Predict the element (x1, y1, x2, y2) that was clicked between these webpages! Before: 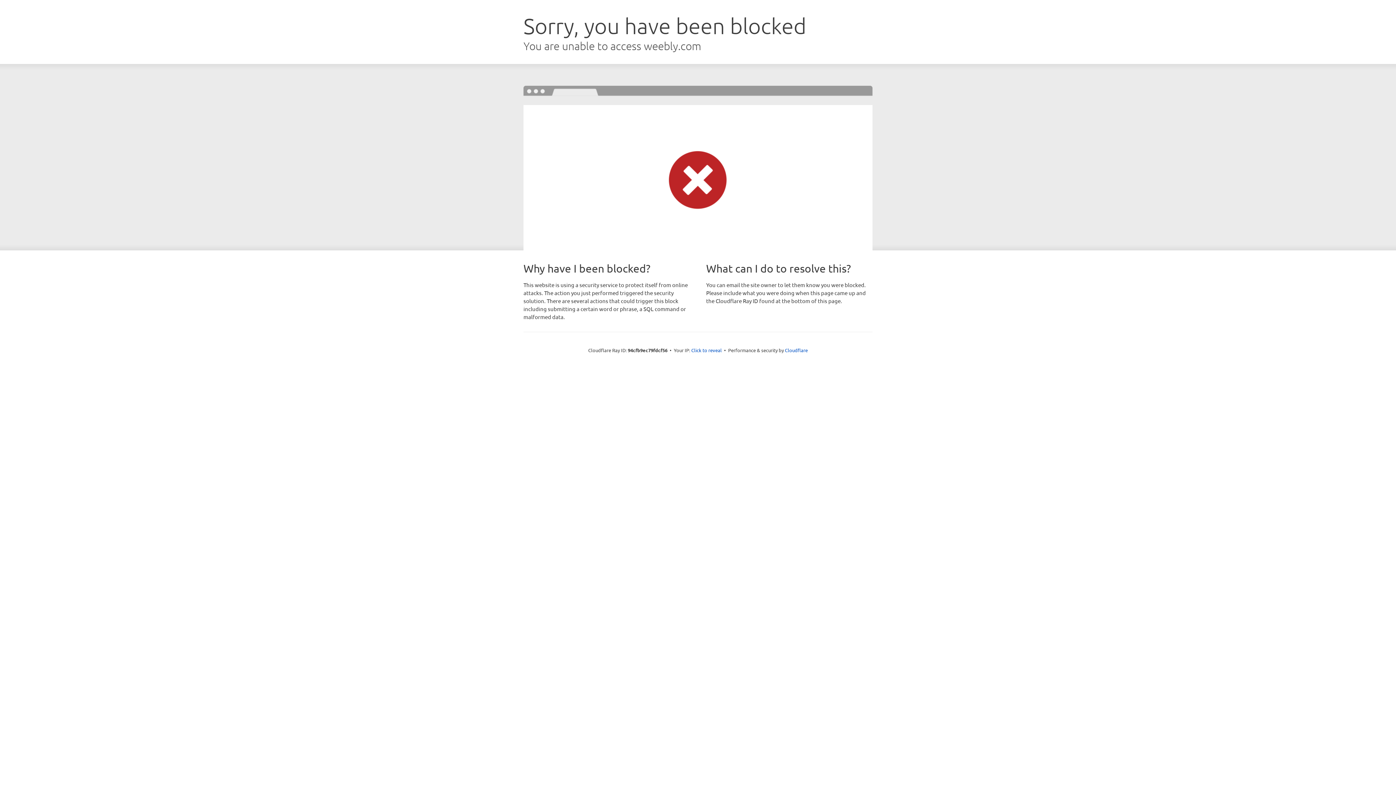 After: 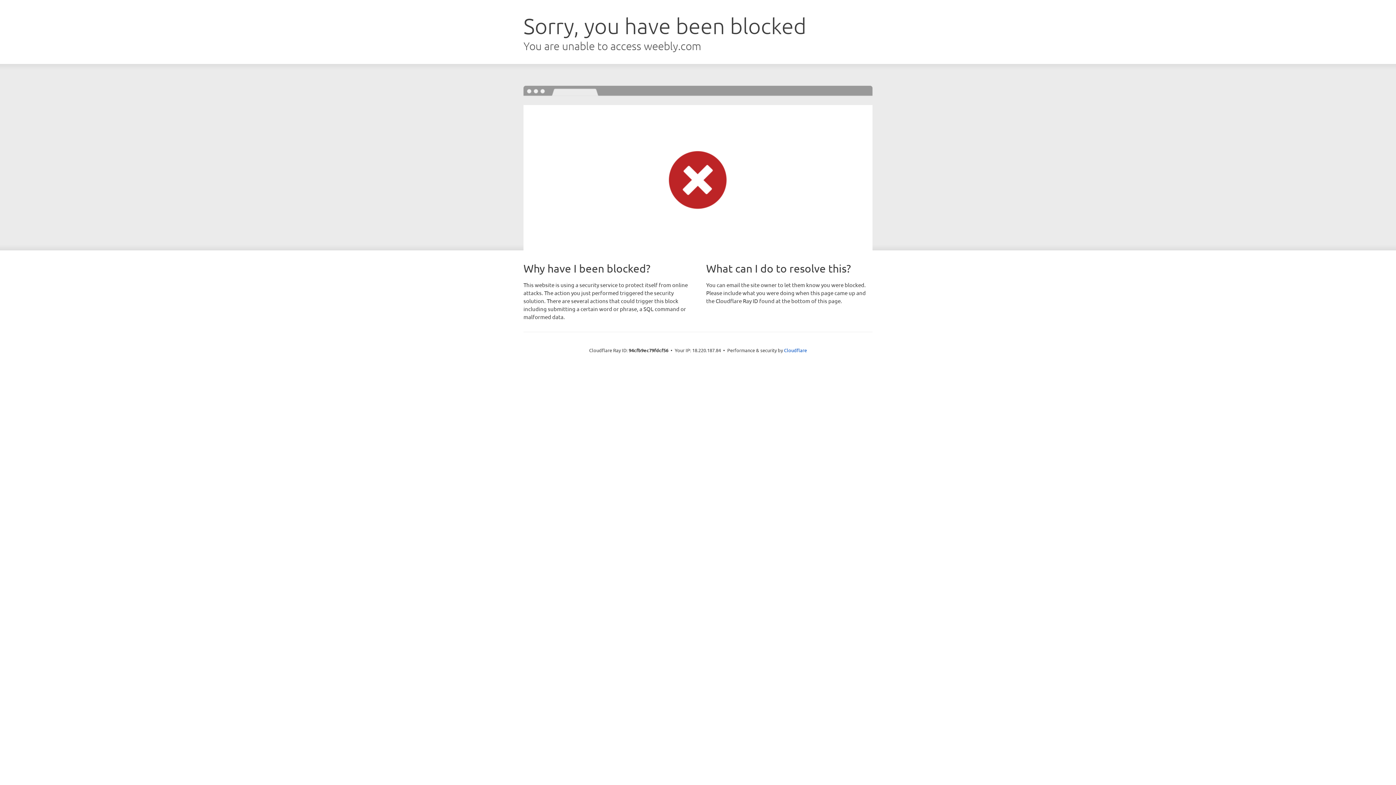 Action: label: Click to reveal bbox: (691, 346, 722, 353)